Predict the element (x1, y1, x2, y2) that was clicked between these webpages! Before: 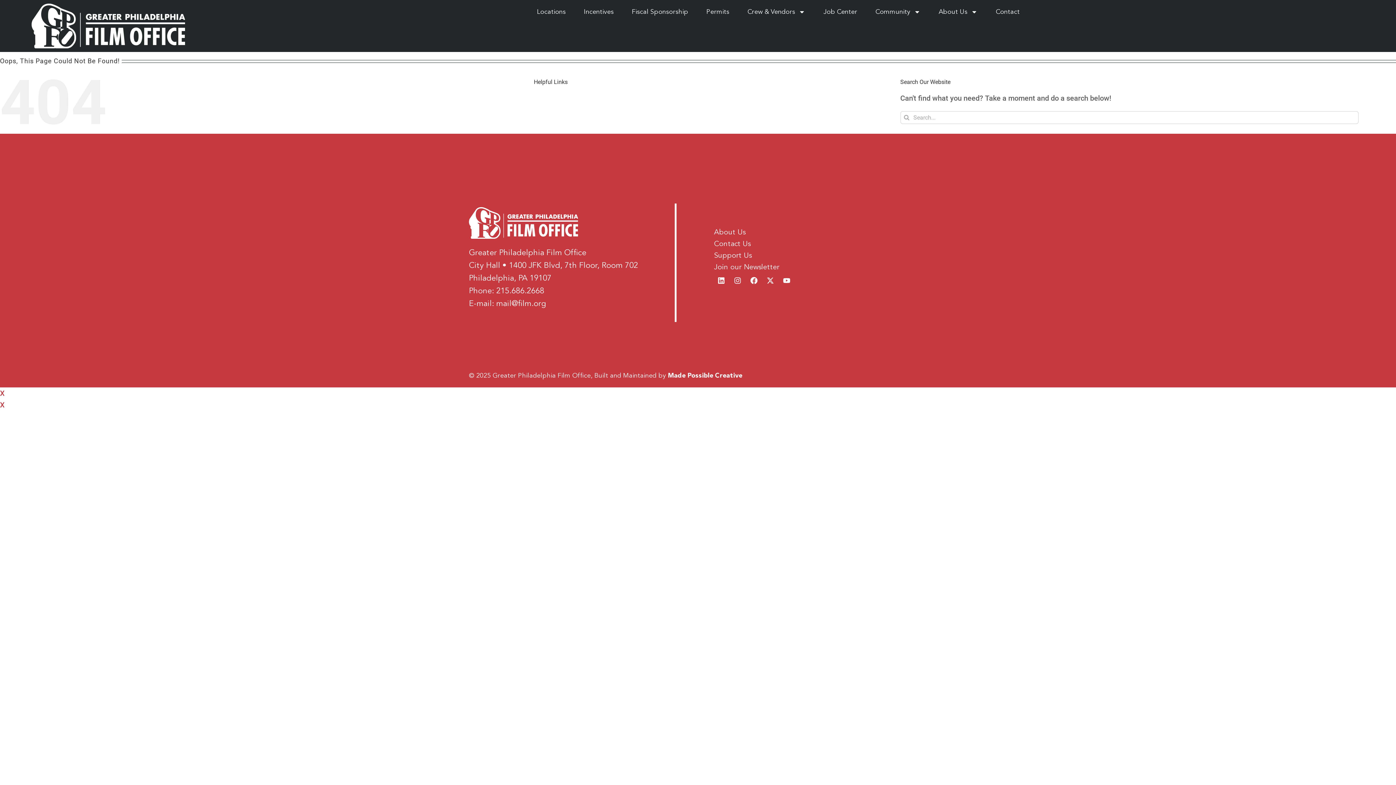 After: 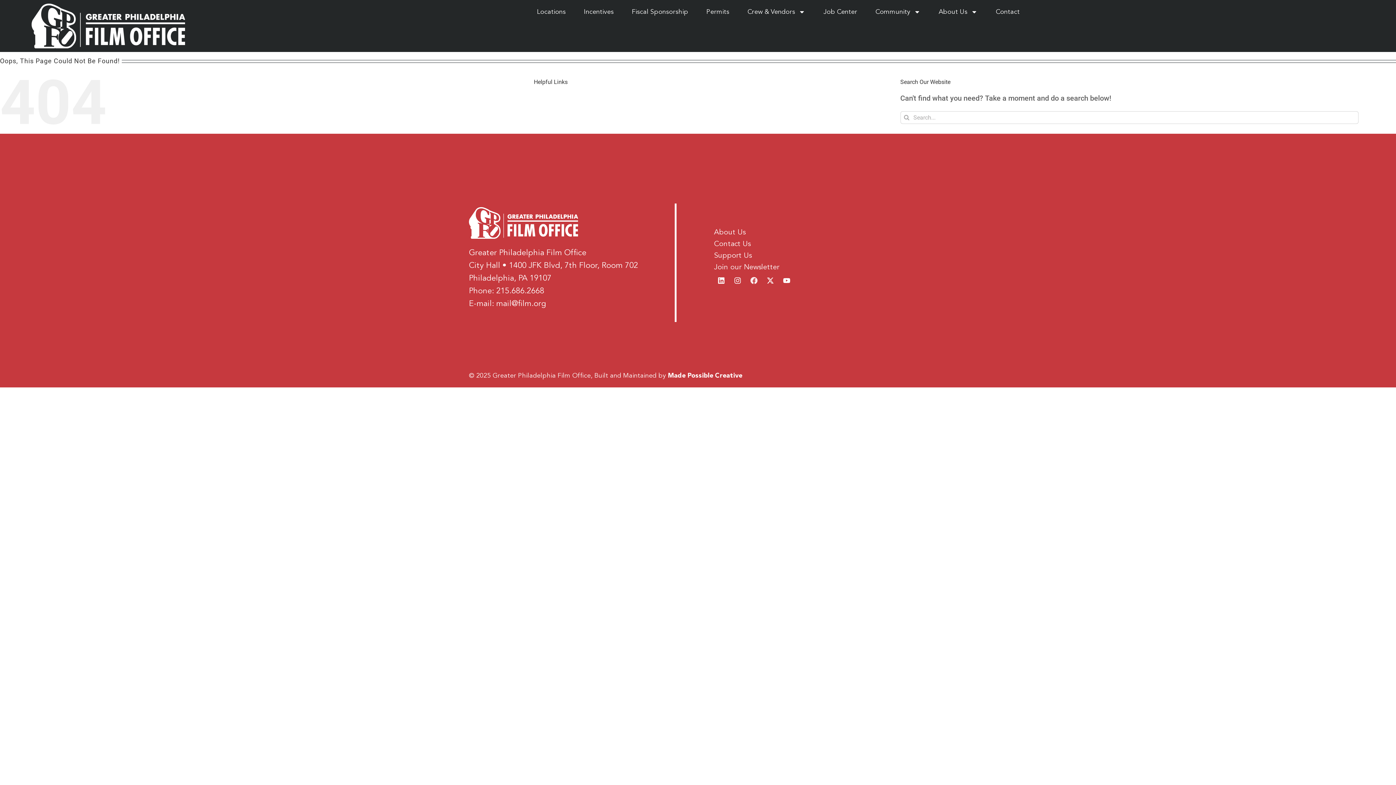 Action: bbox: (746, 273, 761, 288) label: Facebook